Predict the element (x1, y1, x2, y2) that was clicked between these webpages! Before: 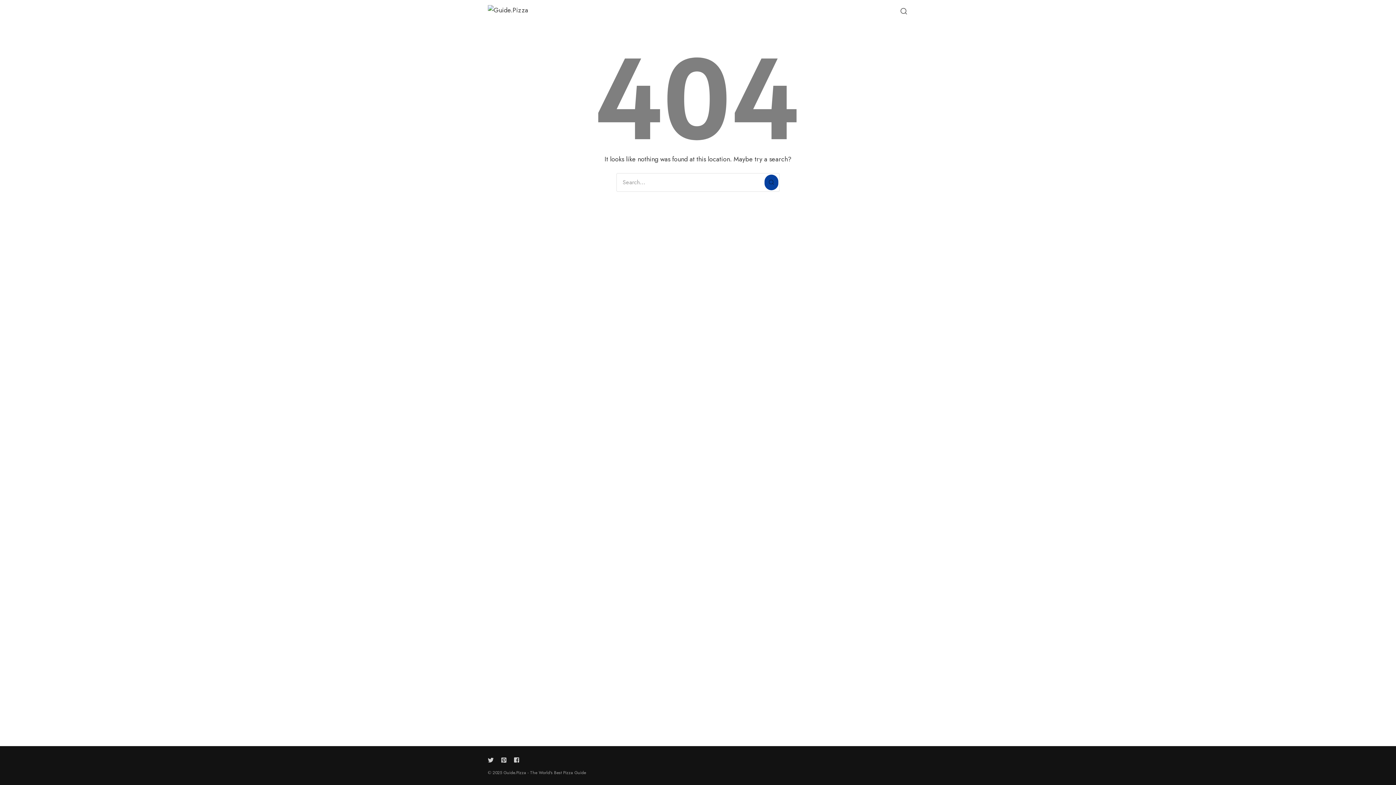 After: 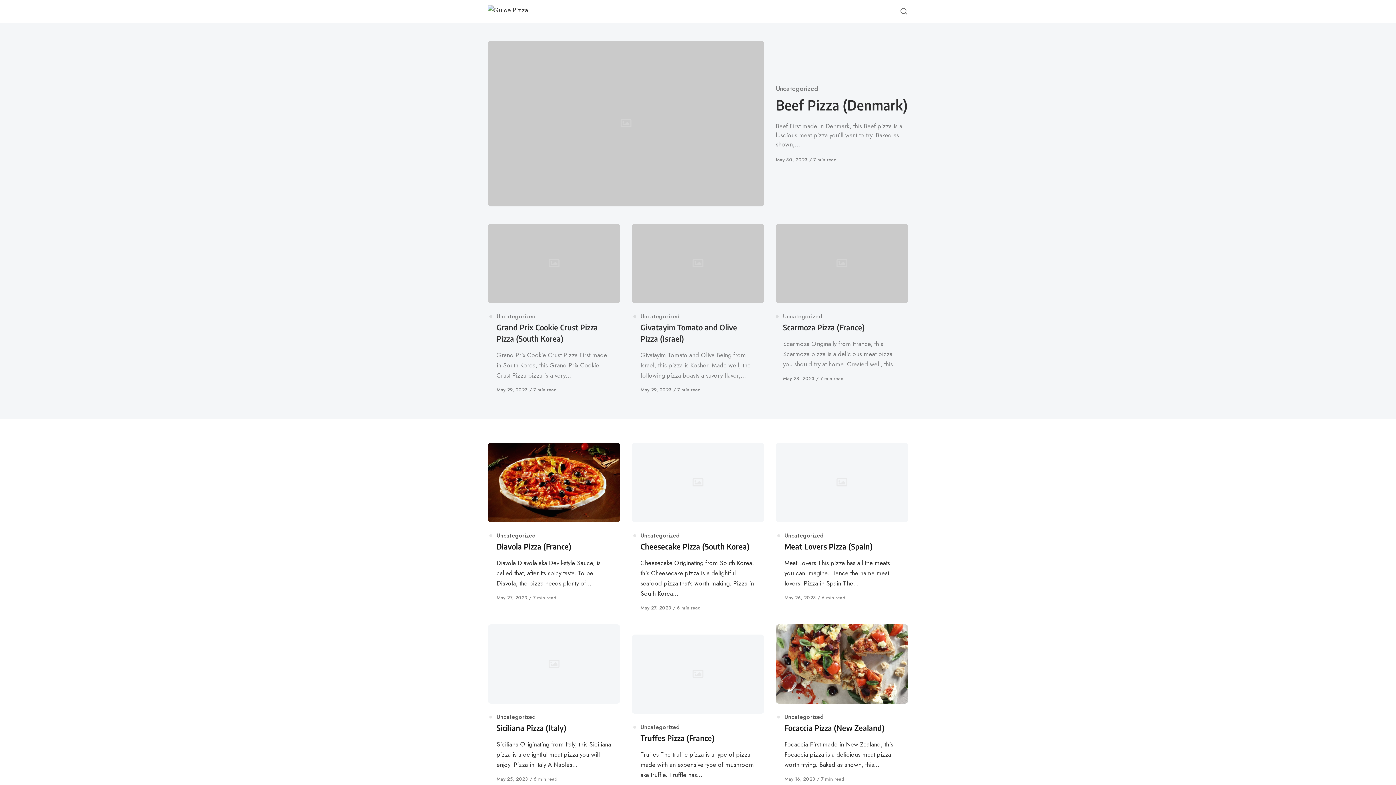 Action: bbox: (488, 0, 528, 23)